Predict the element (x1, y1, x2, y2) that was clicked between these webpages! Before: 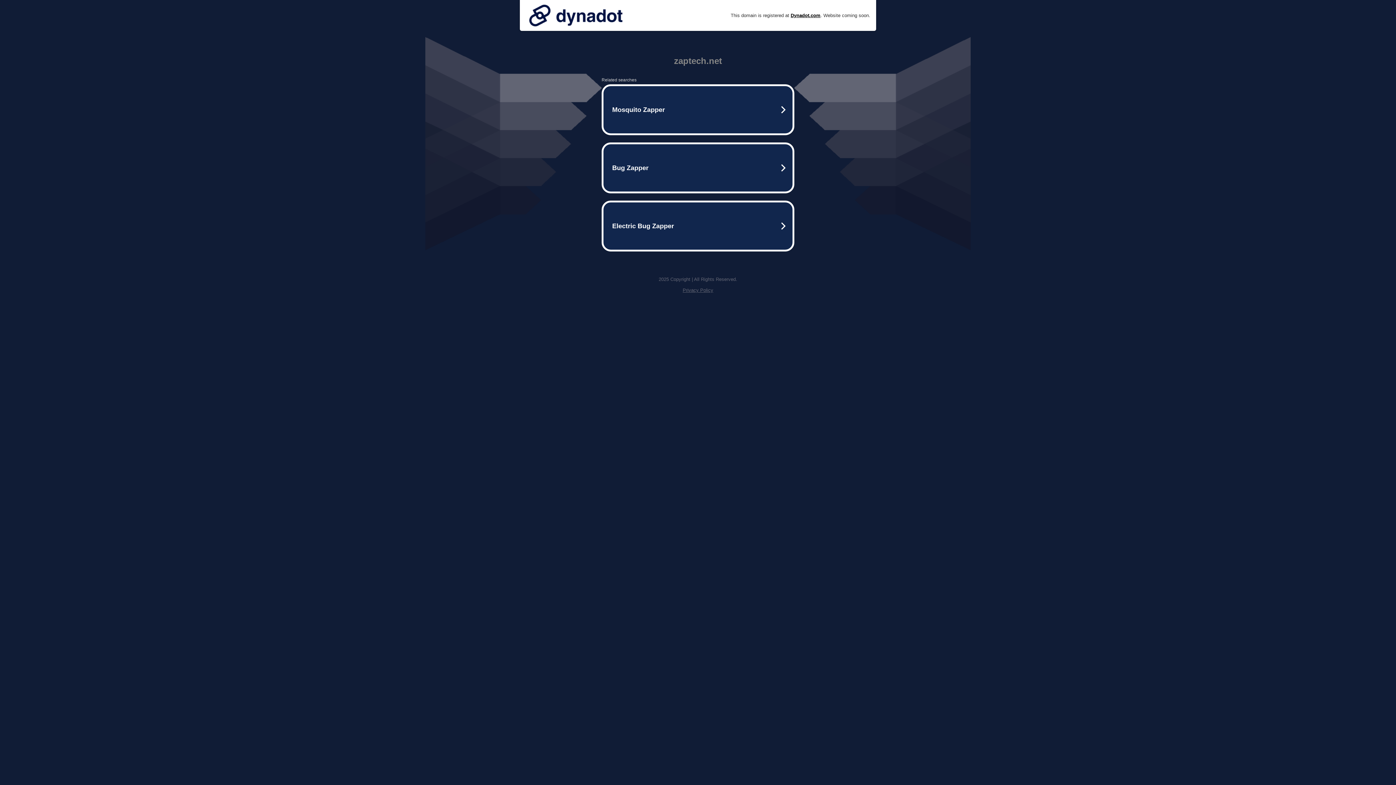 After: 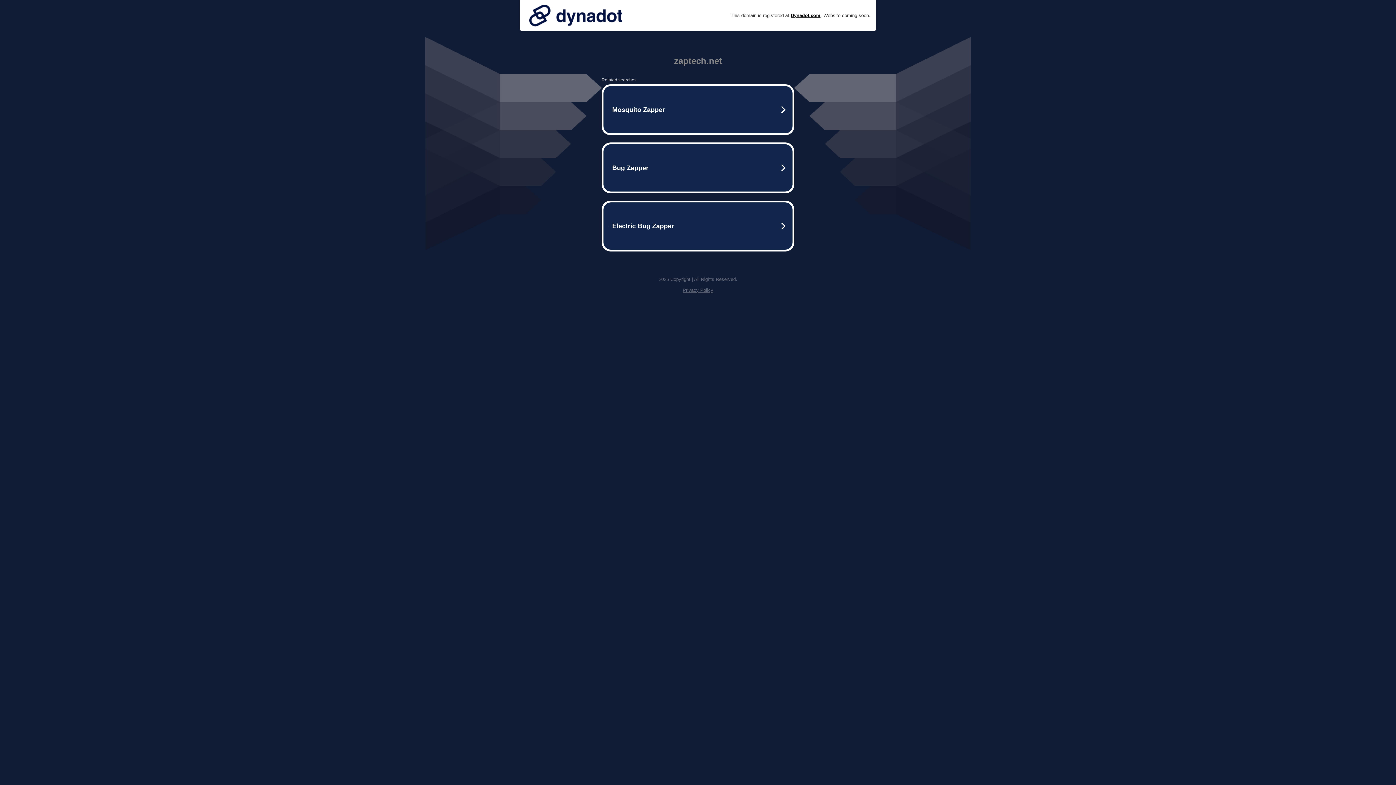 Action: bbox: (682, 287, 713, 293) label: Privacy Policy